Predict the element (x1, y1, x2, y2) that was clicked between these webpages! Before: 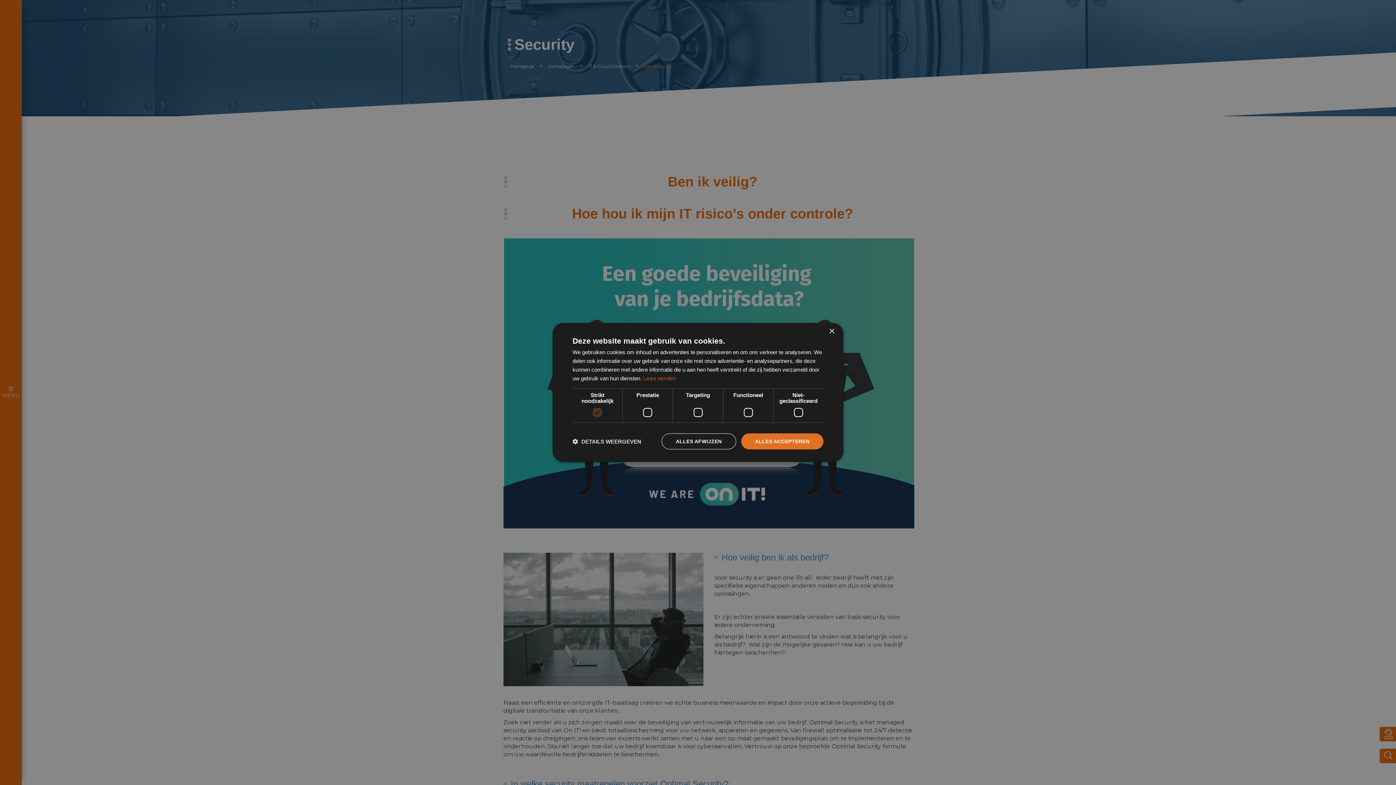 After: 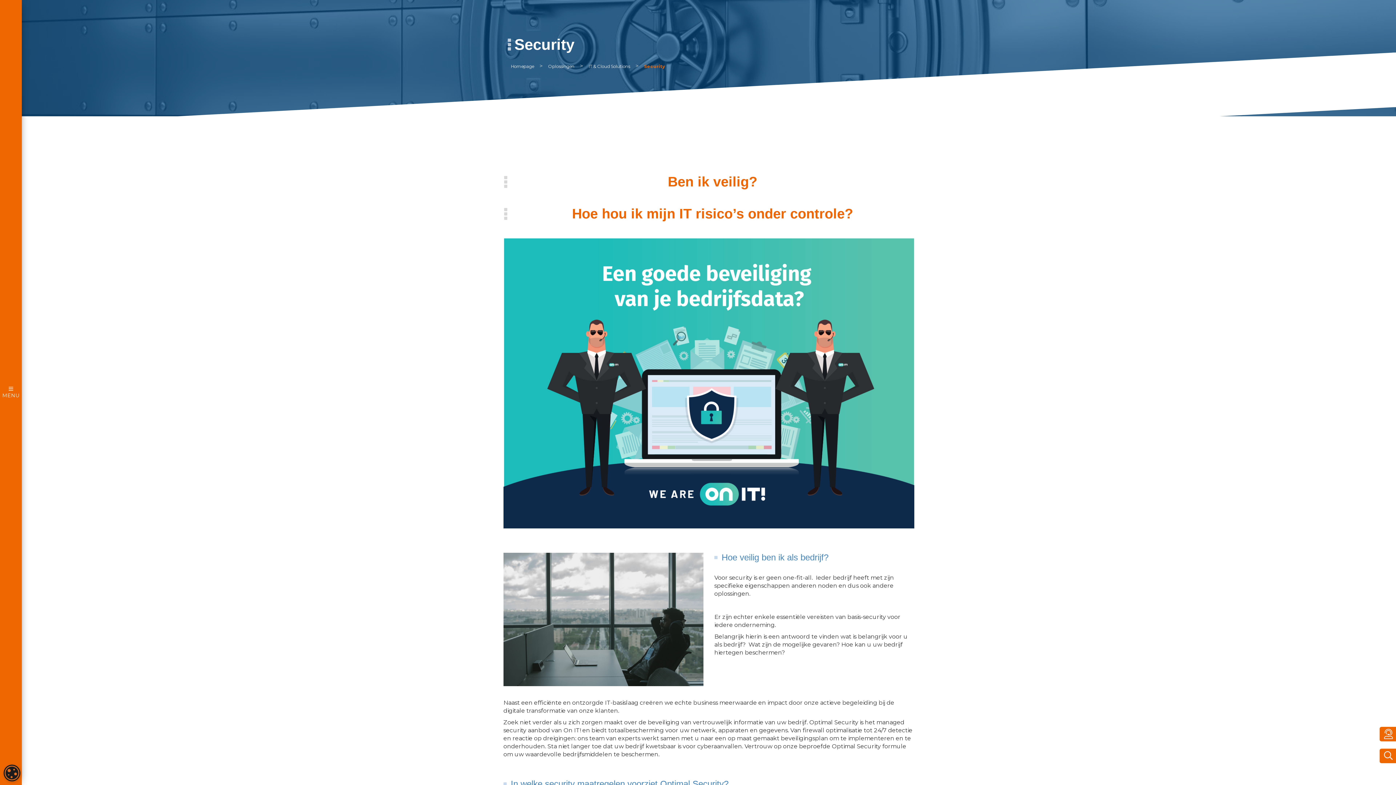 Action: label: ALLES ACCEPTEREN bbox: (741, 433, 823, 449)